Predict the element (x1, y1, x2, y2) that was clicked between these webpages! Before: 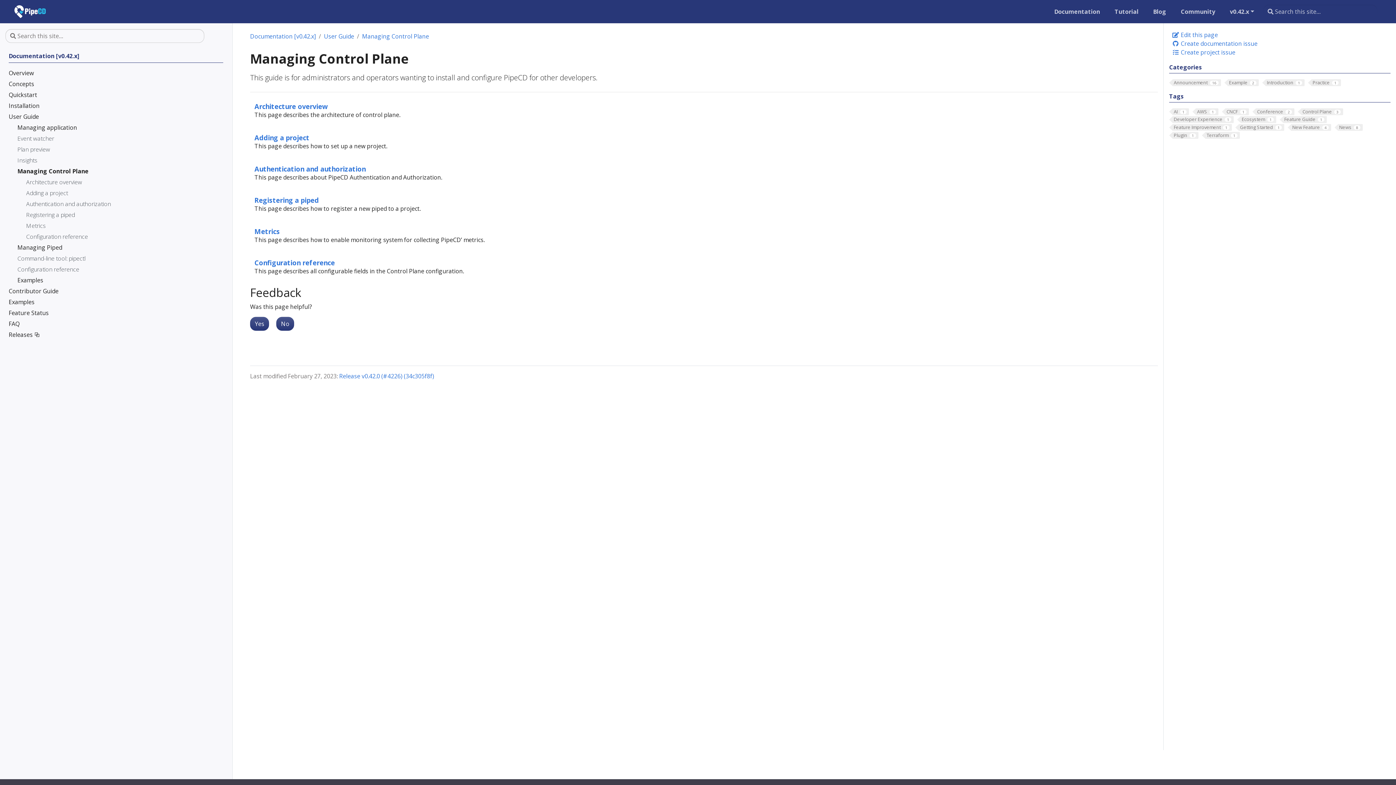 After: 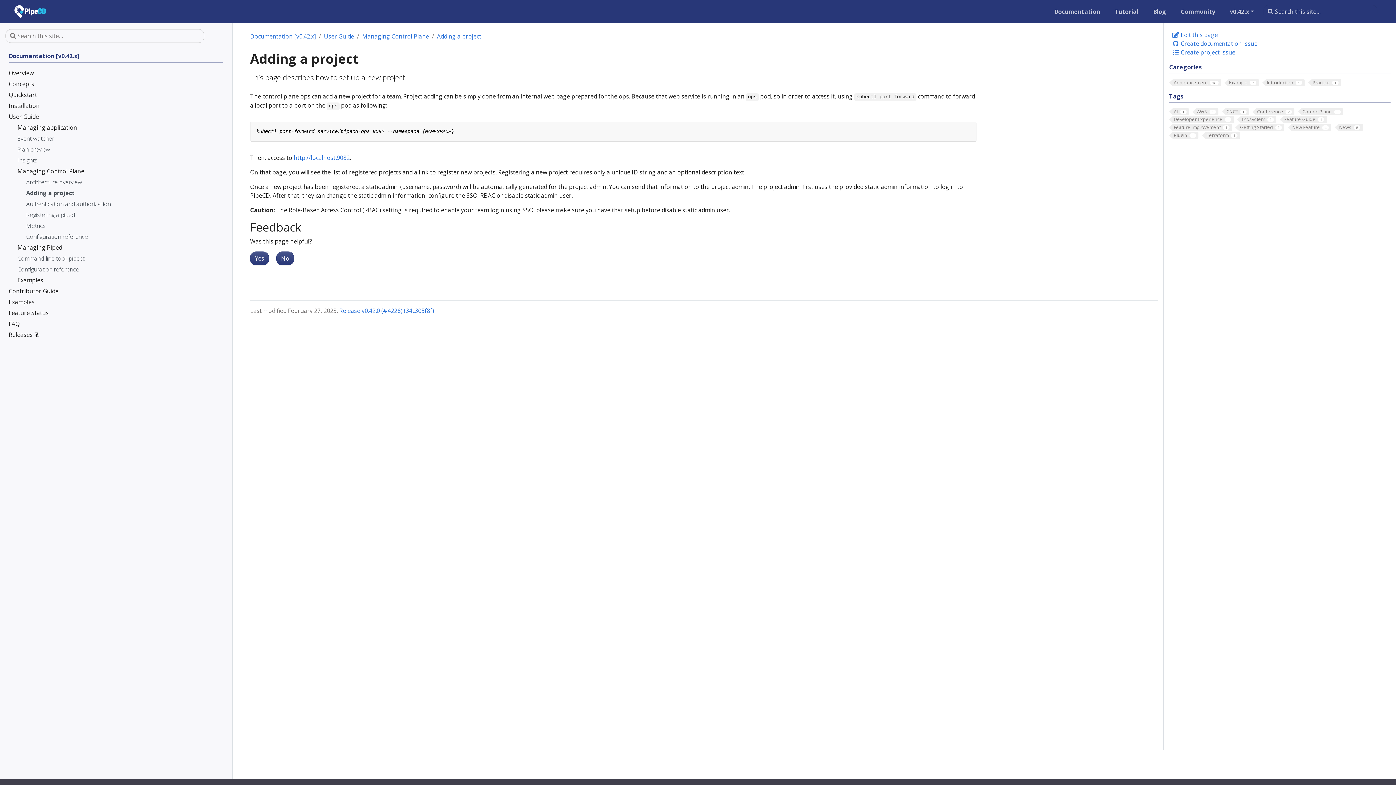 Action: bbox: (26, 188, 223, 199) label: Adding a project